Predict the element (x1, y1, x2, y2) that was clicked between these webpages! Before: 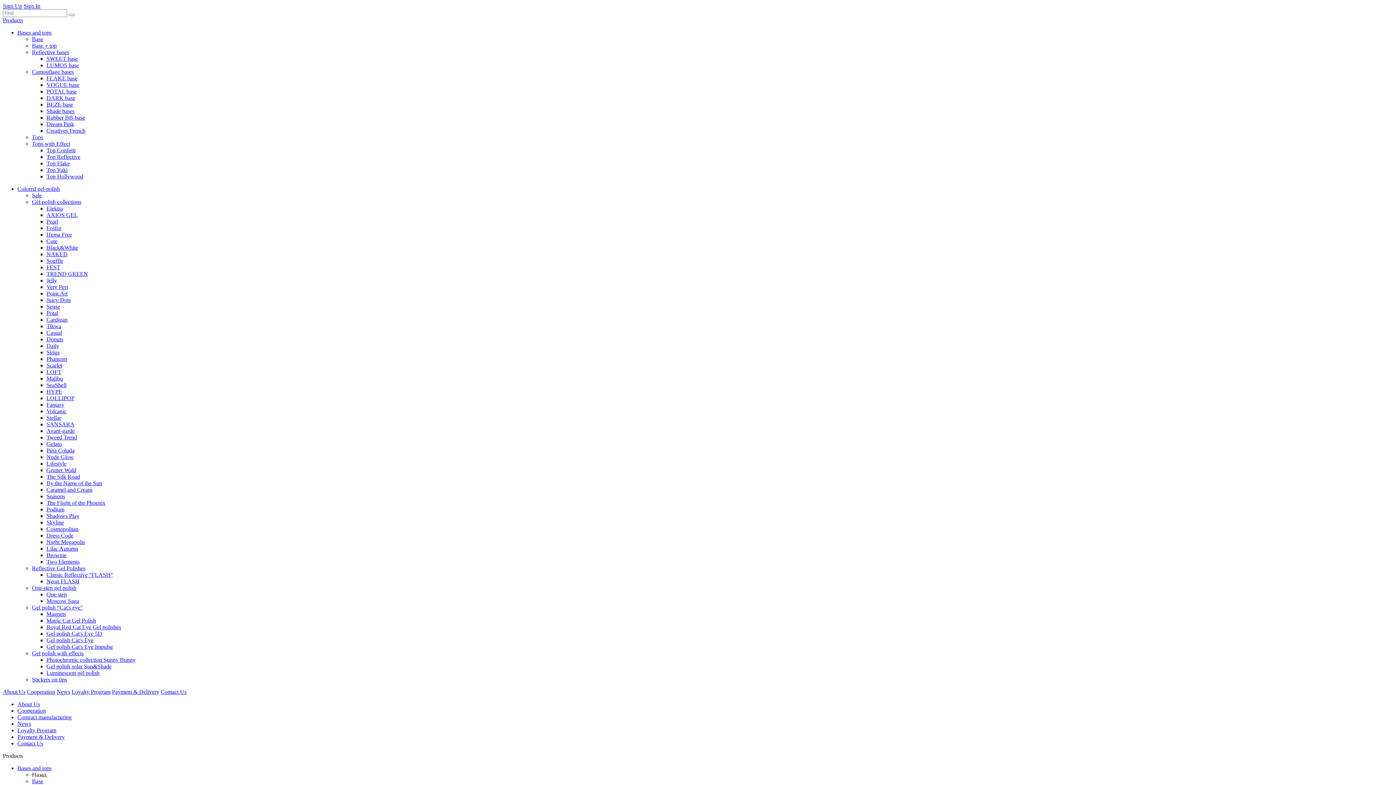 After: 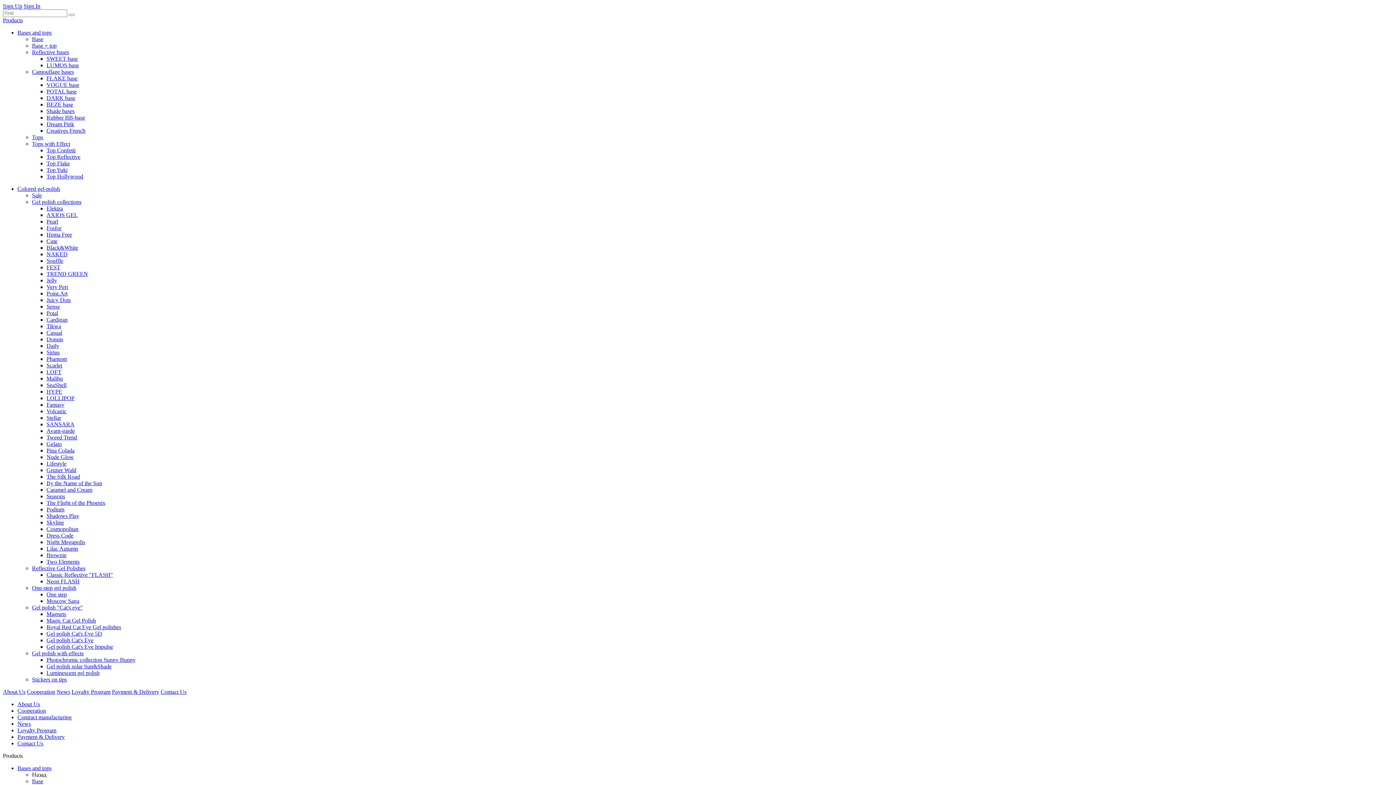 Action: label: SeaShell bbox: (46, 382, 66, 388)